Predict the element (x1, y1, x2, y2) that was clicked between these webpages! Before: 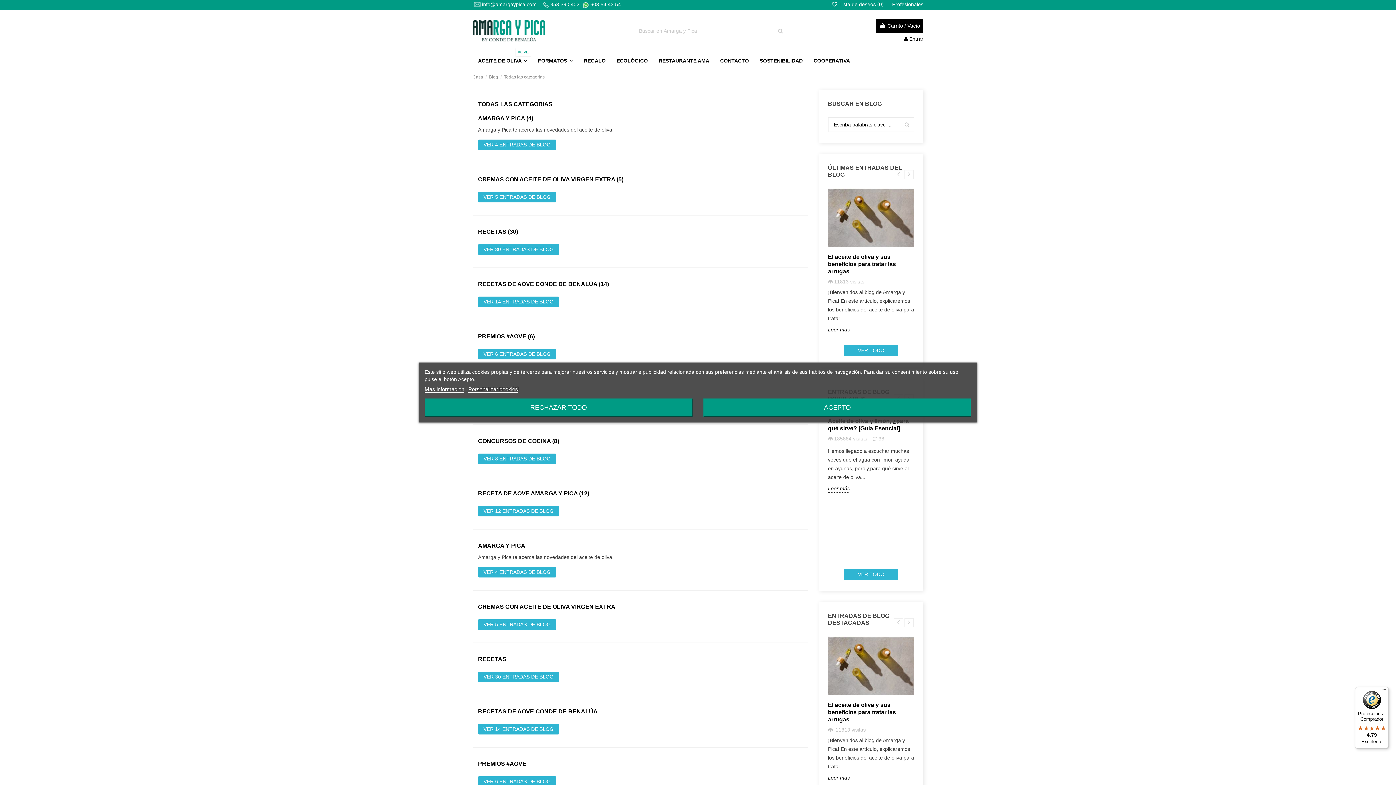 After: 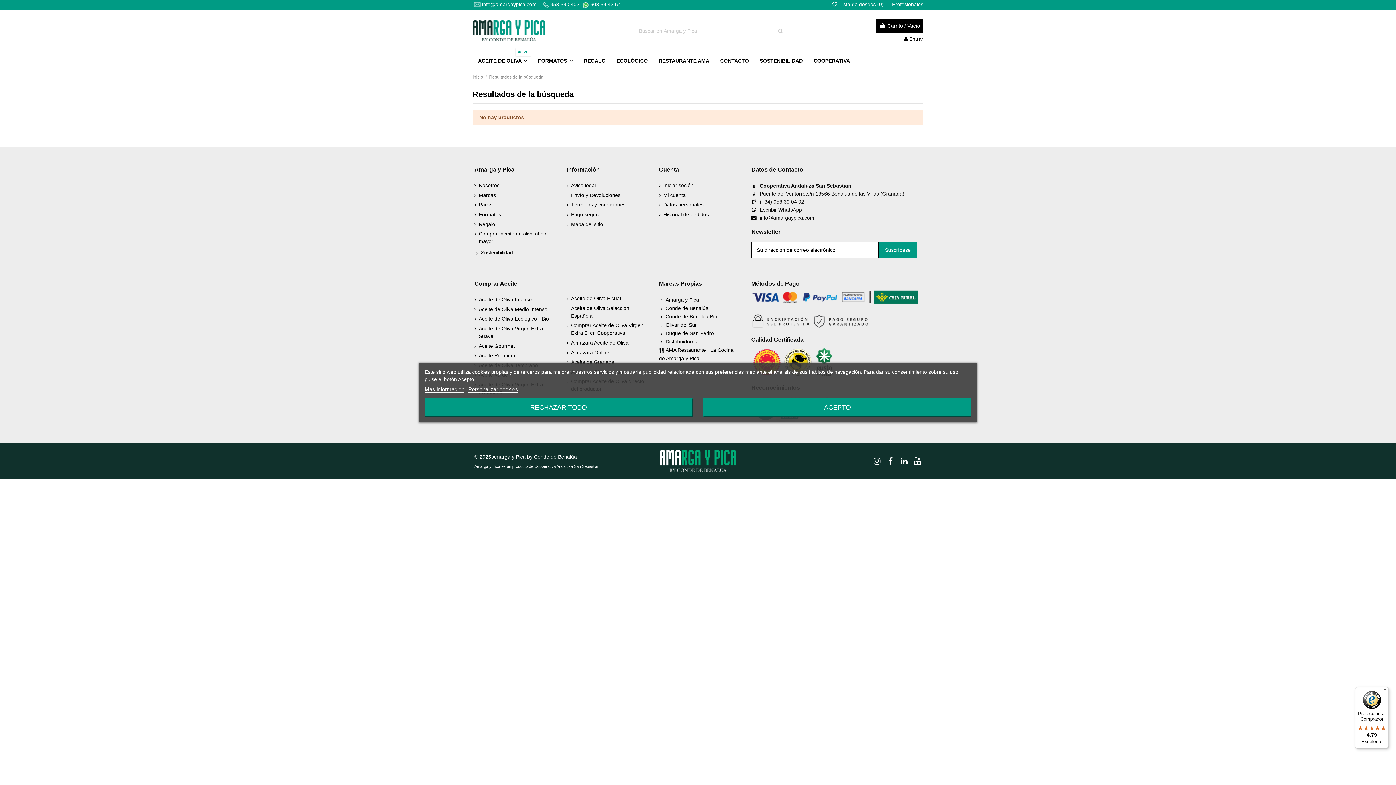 Action: bbox: (773, 22, 788, 39)